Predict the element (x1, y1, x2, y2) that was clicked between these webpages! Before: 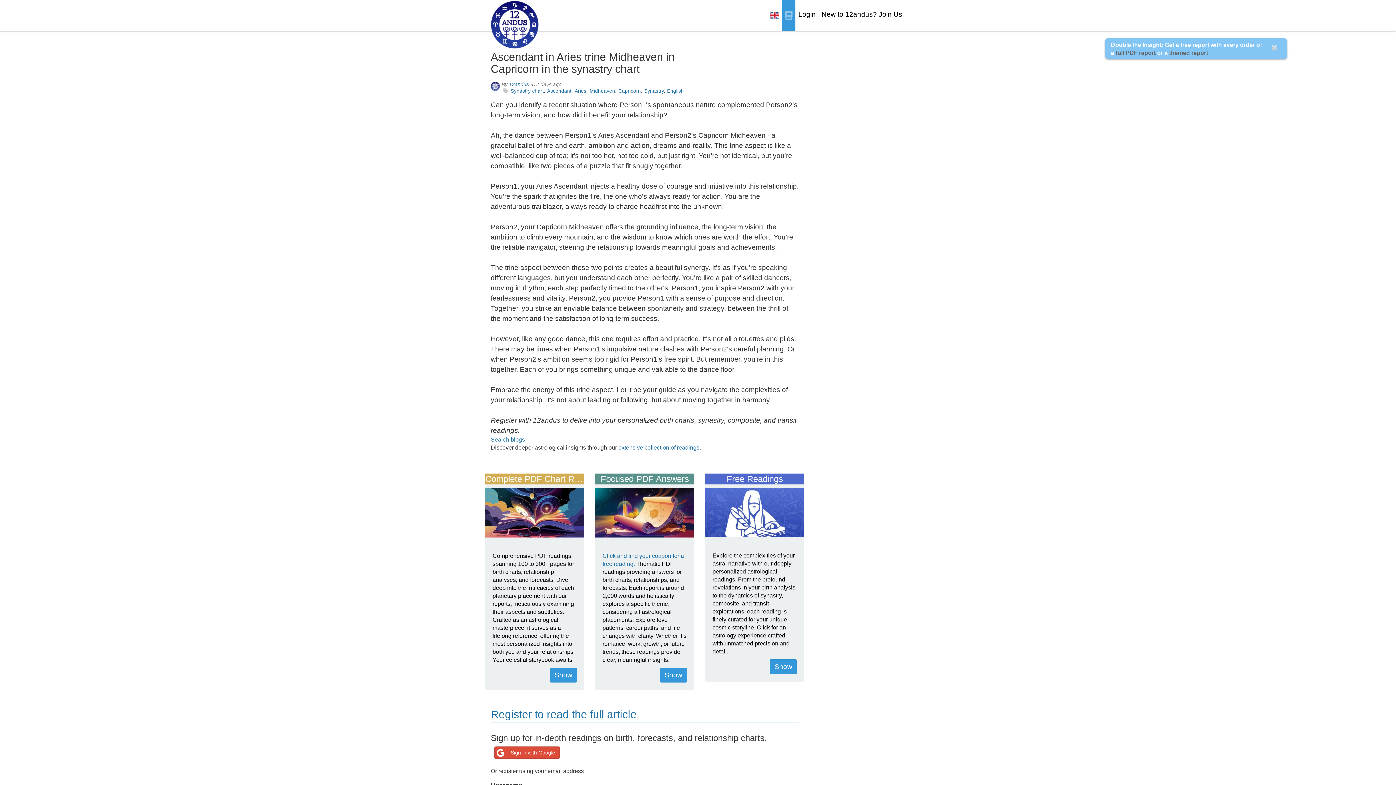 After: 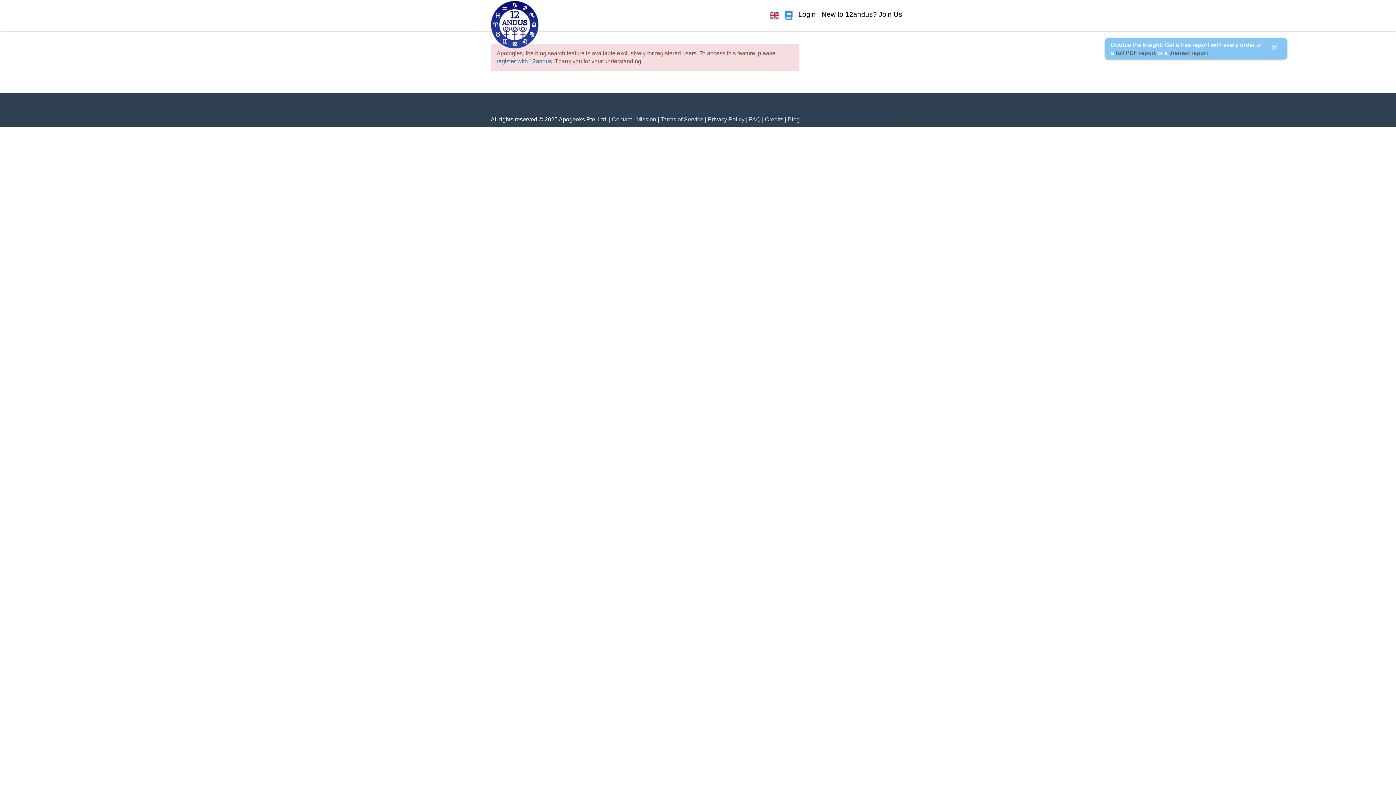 Action: label: Synastry bbox: (644, 88, 664, 93)